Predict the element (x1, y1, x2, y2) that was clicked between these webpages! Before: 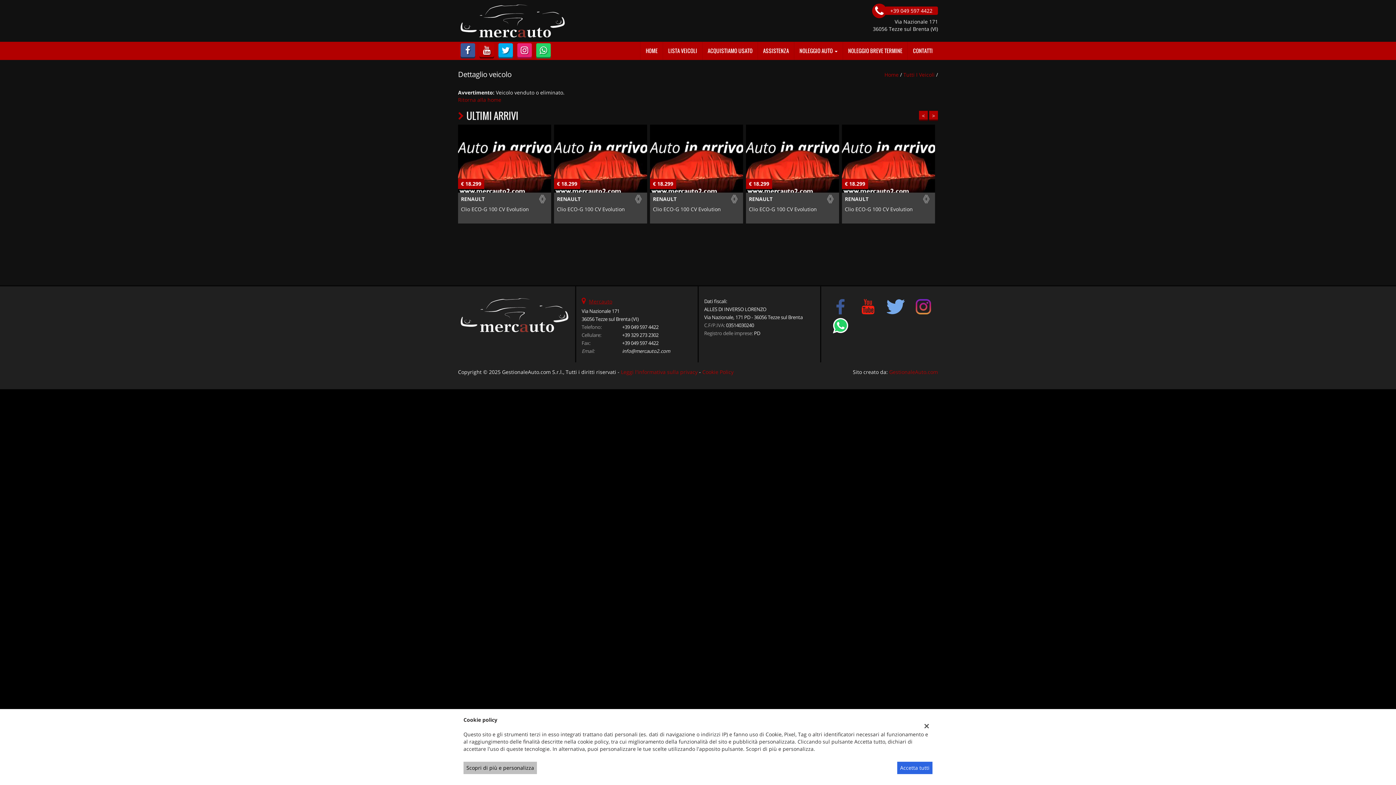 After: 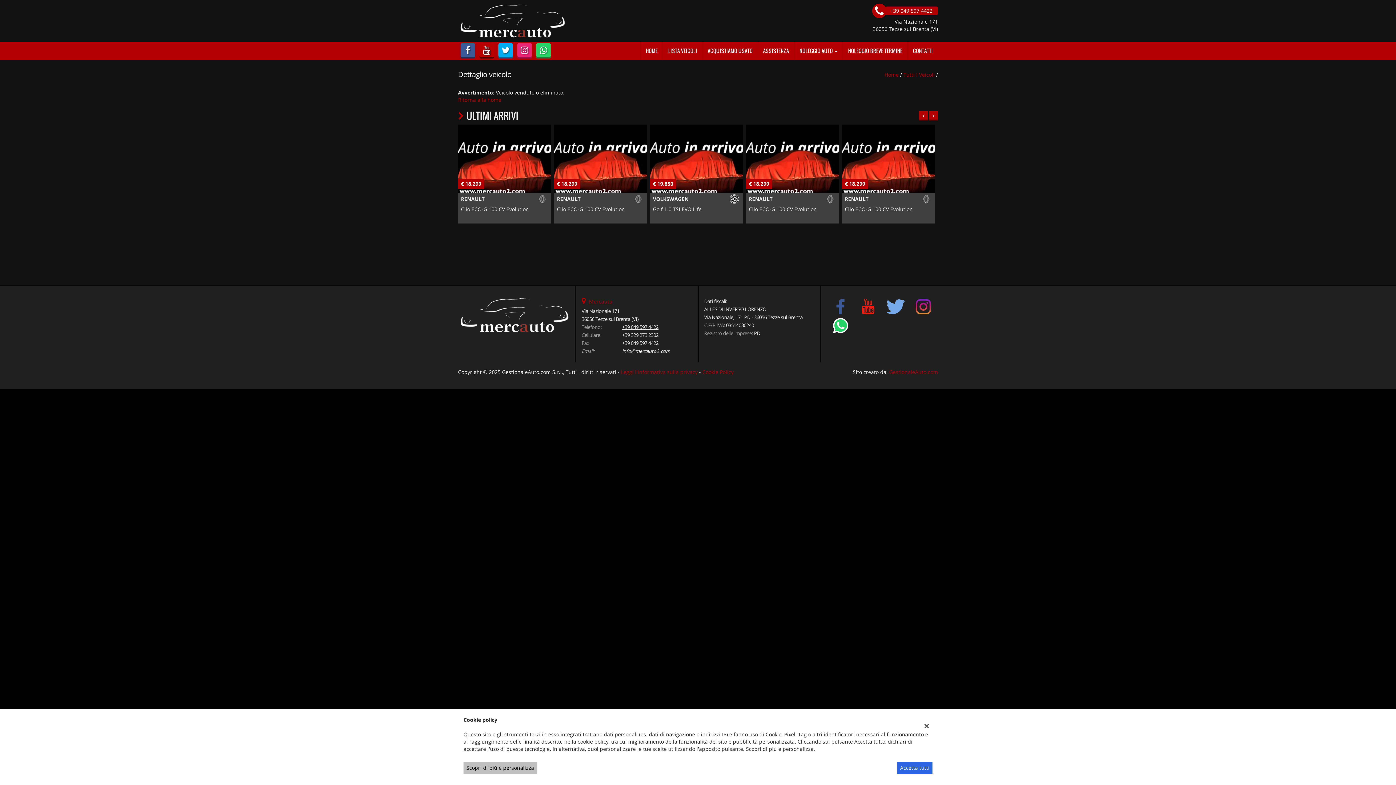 Action: bbox: (622, 323, 658, 330) label: +39 049 597 4422